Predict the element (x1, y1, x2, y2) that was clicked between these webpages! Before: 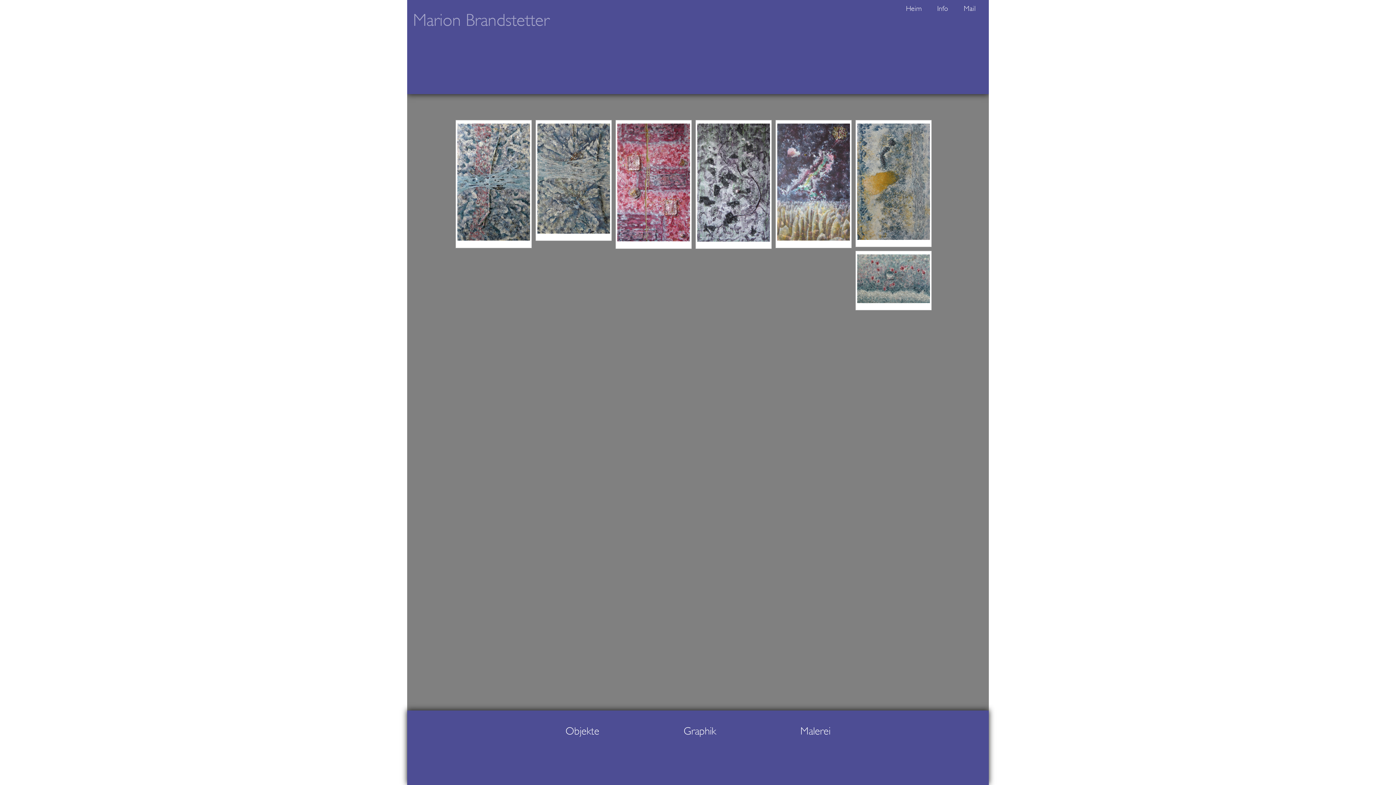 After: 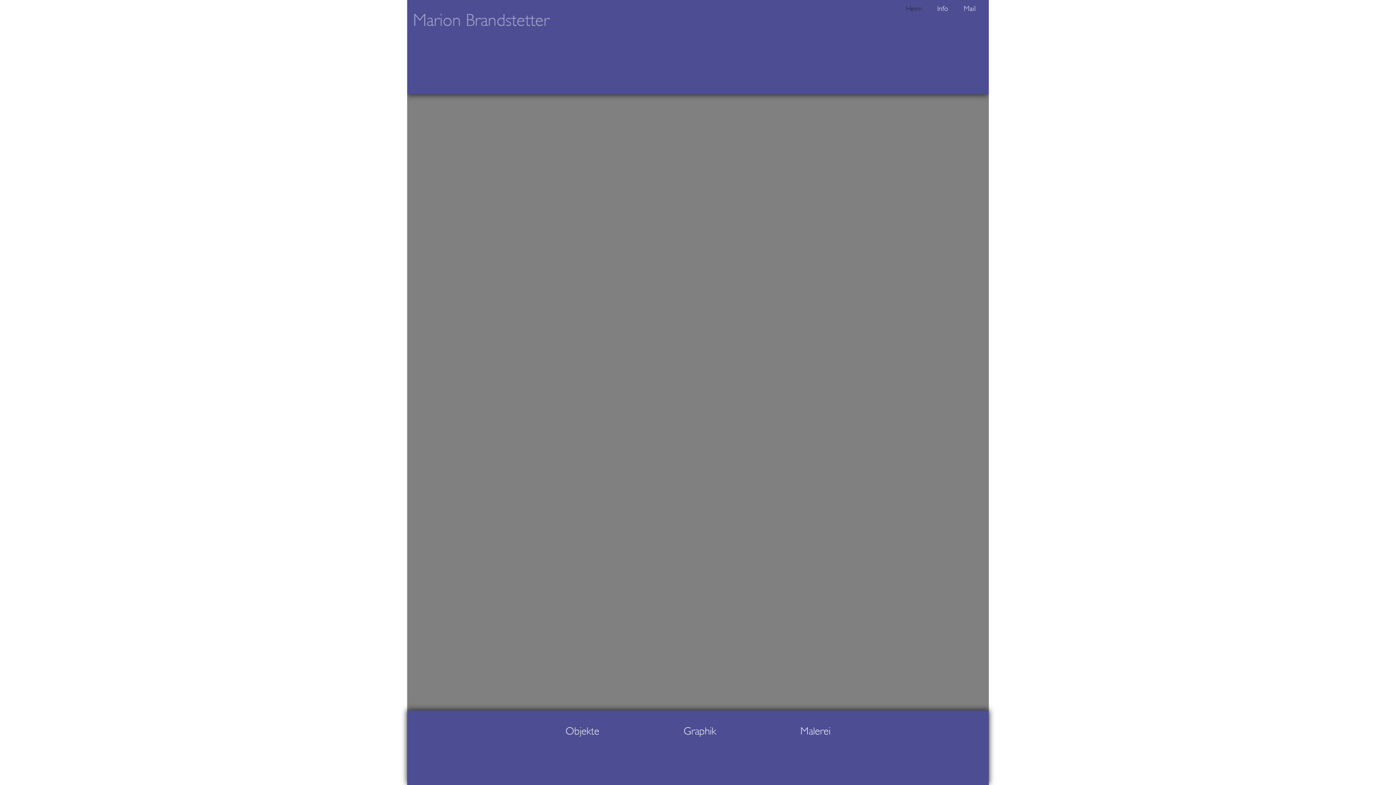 Action: bbox: (906, 4, 921, 13) label: Heim